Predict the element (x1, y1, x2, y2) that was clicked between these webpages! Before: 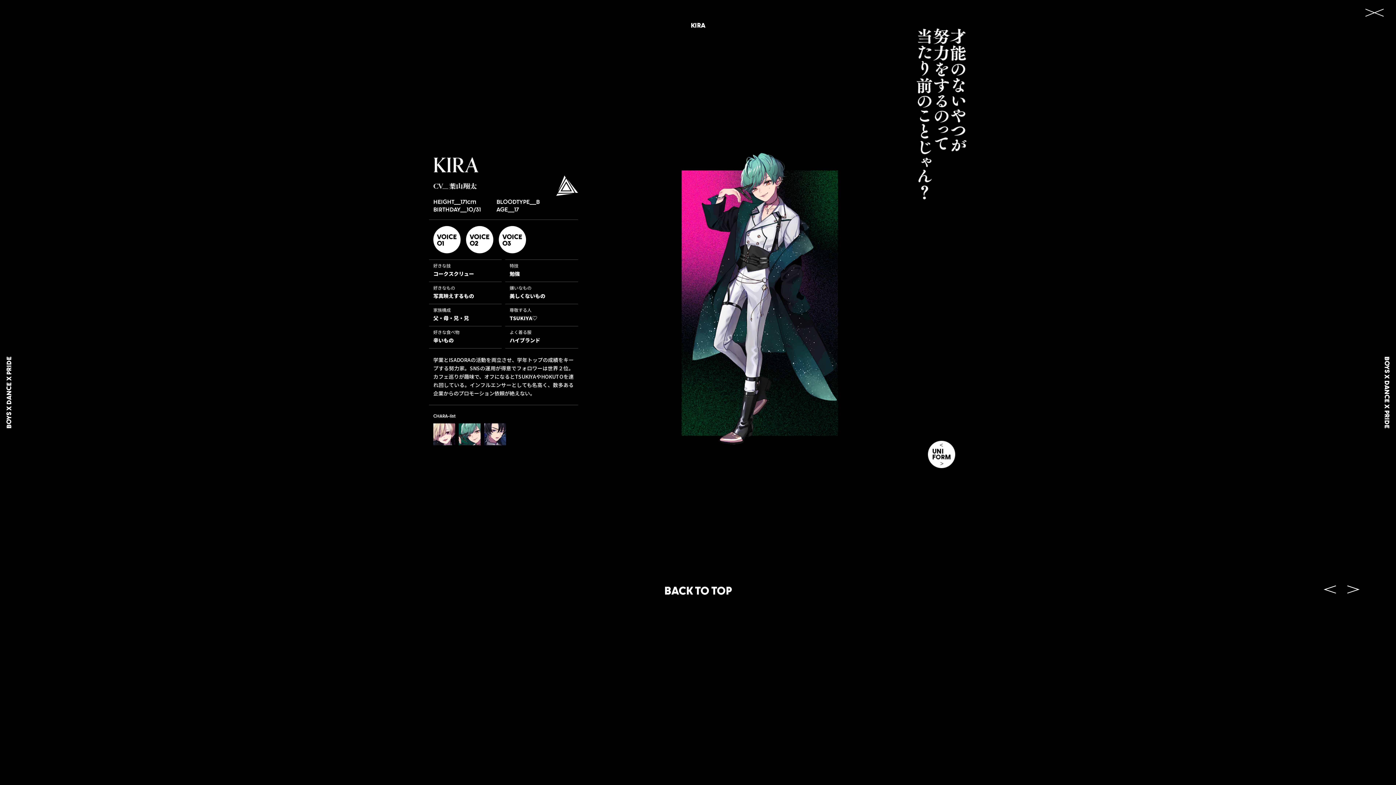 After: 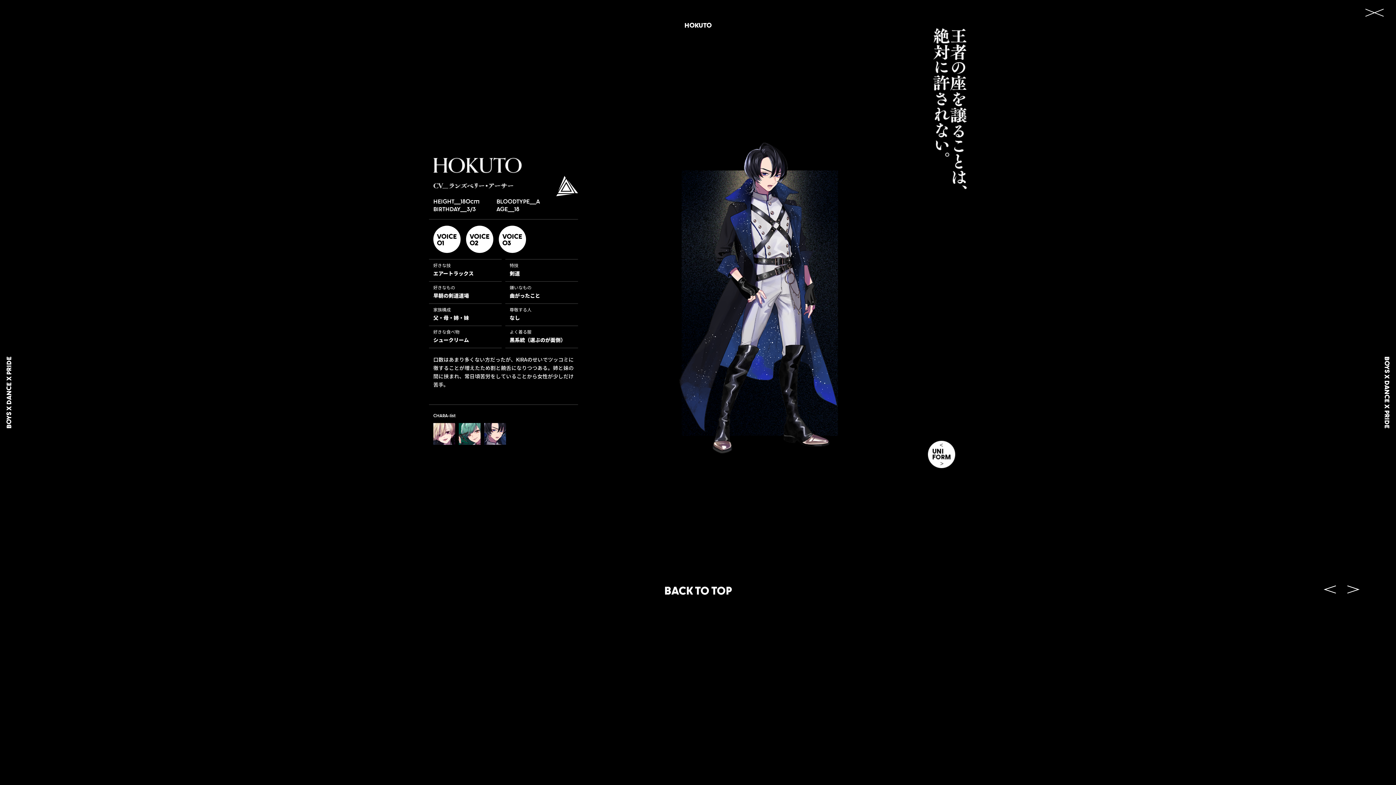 Action: bbox: (484, 423, 506, 445)